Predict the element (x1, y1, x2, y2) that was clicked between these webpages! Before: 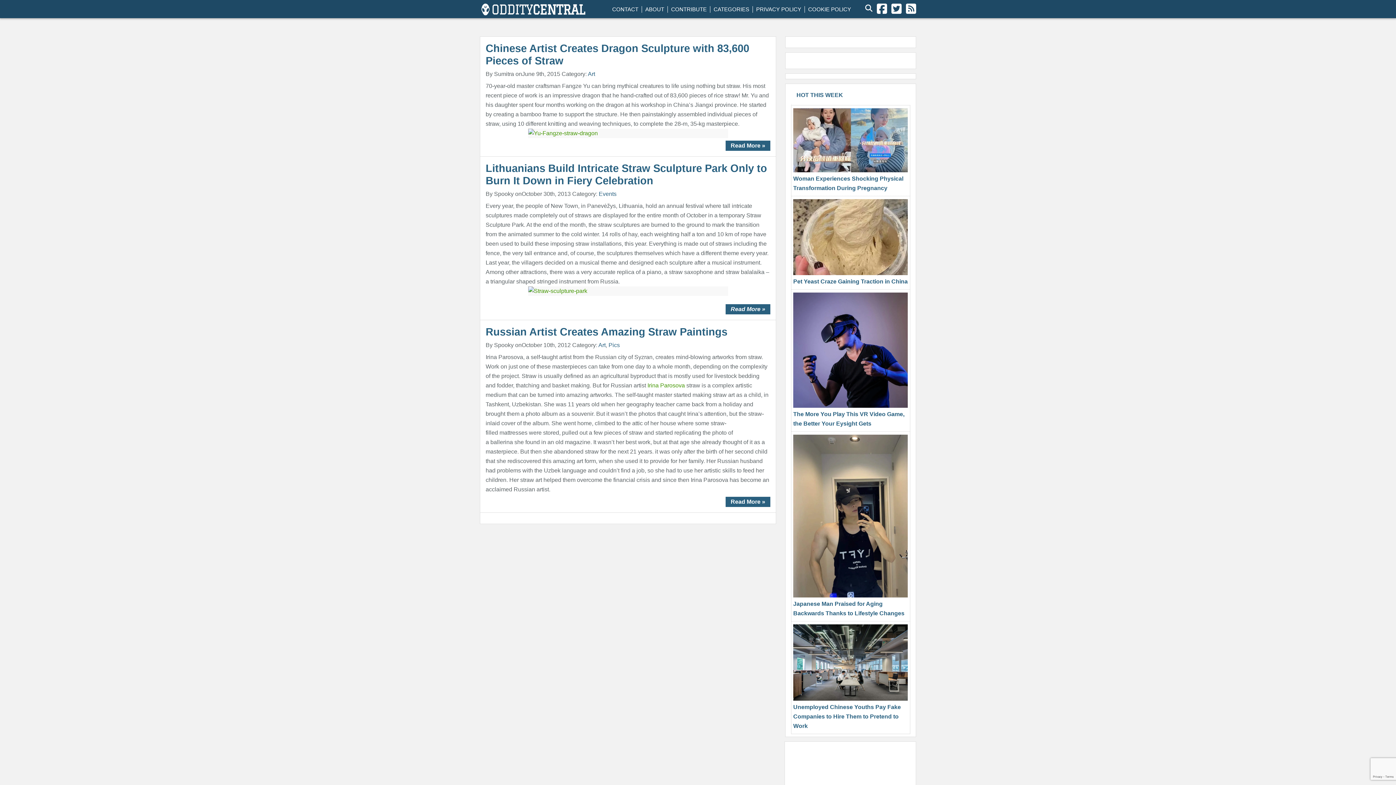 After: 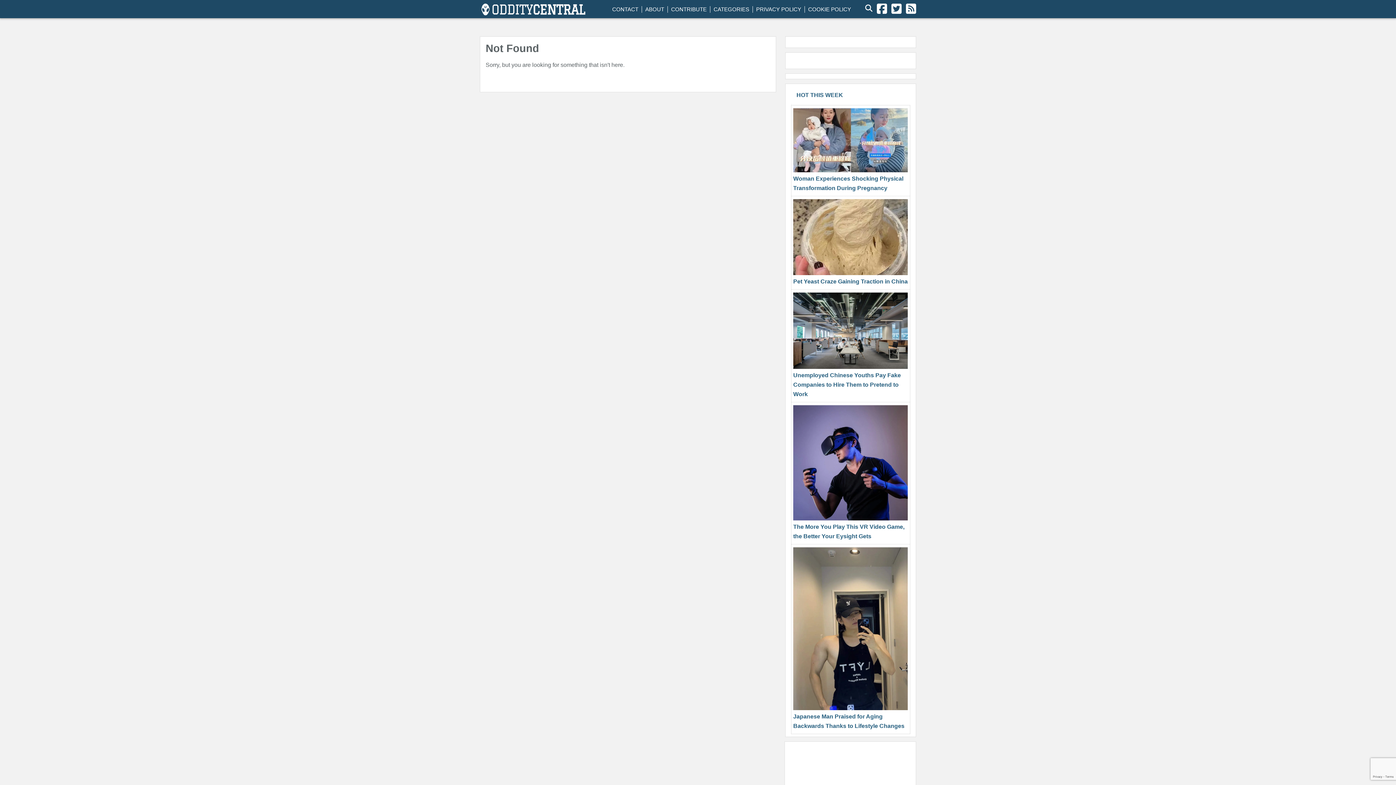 Action: bbox: (485, 128, 770, 138)